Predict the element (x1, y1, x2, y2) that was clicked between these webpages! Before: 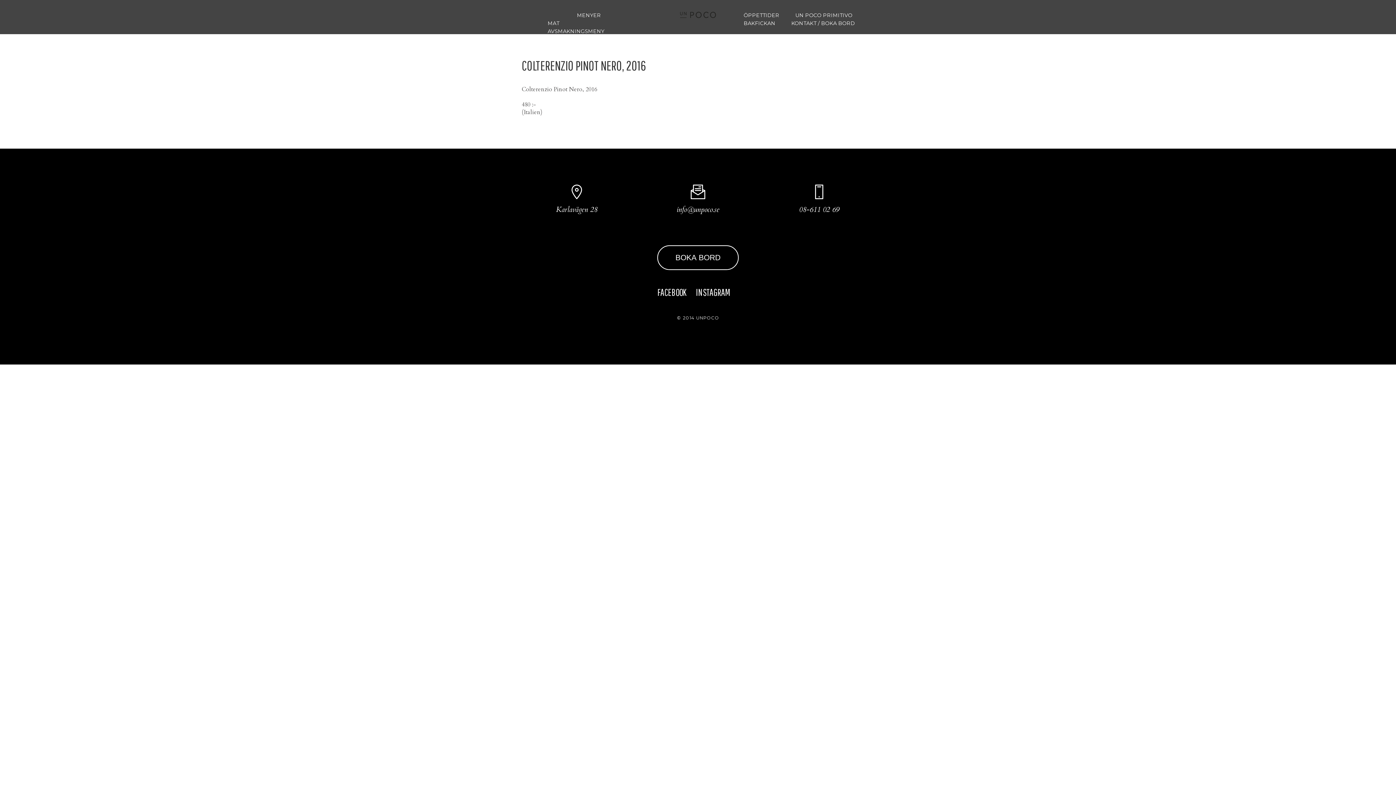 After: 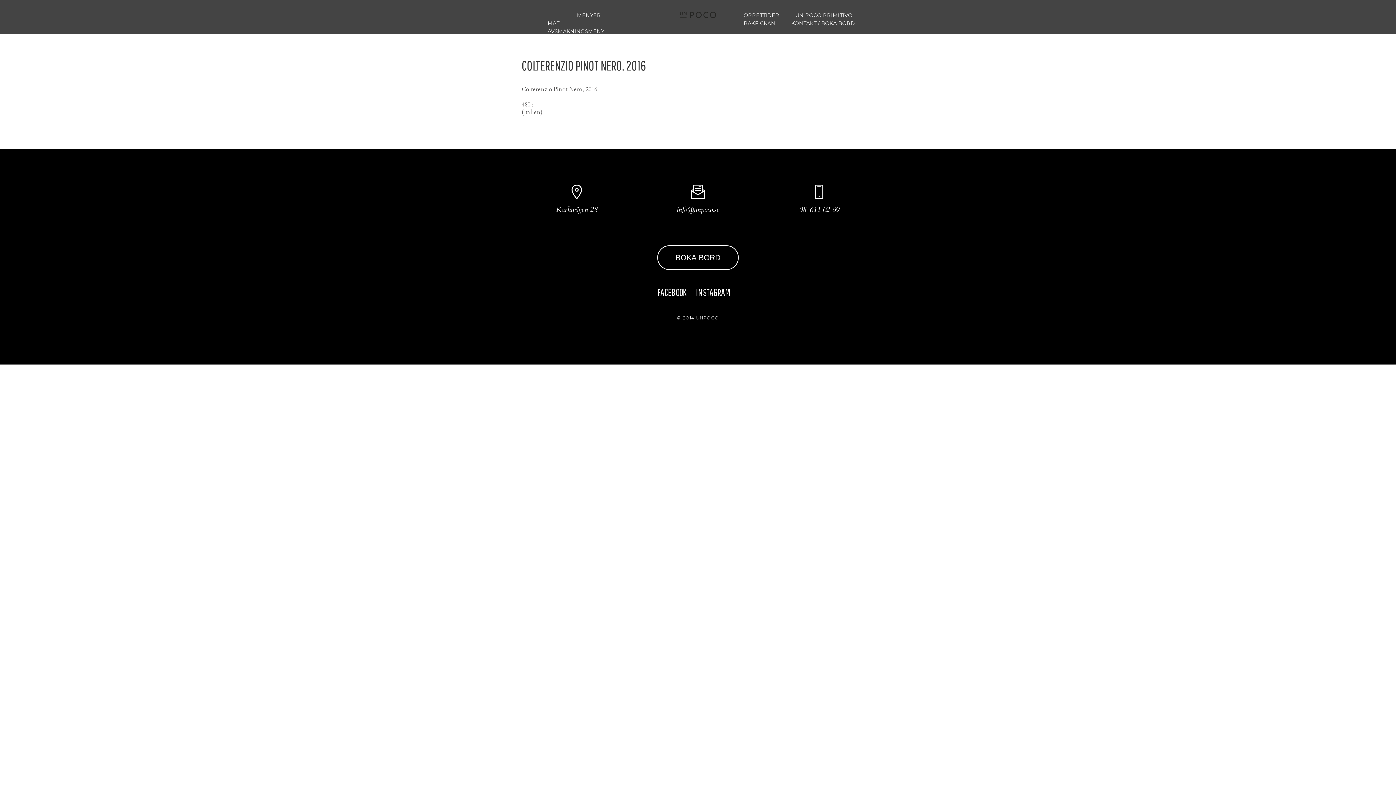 Action: bbox: (812, 193, 826, 201)